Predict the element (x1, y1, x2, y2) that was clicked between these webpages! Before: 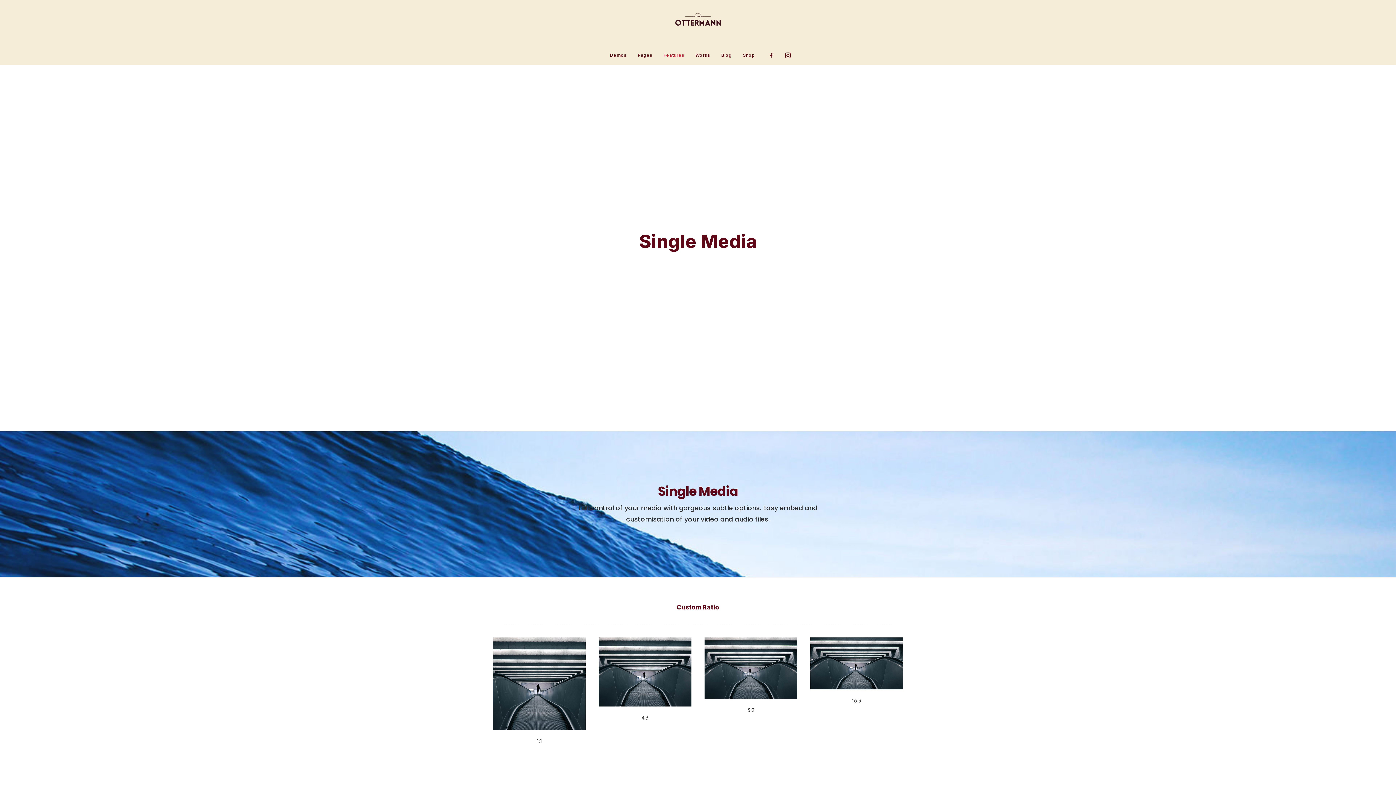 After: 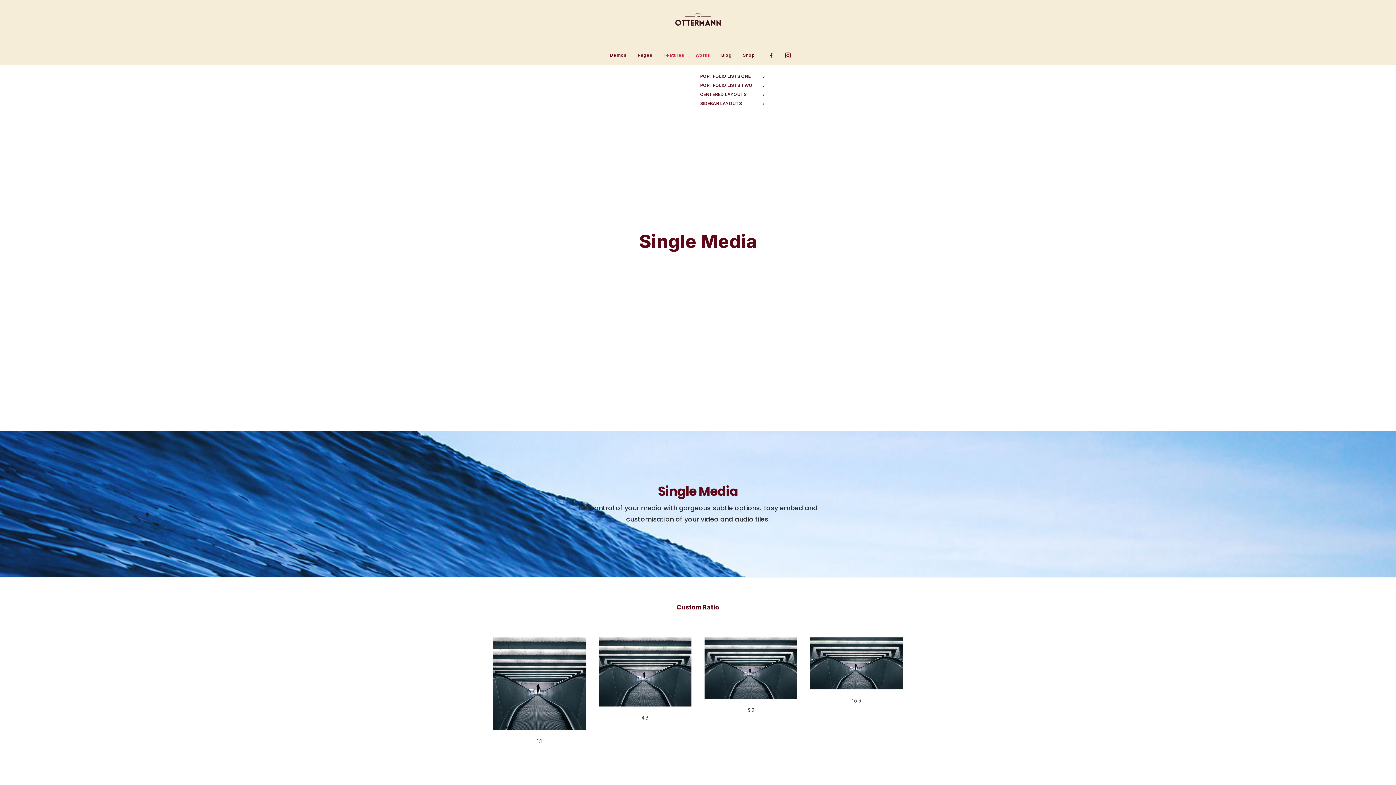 Action: label: Works bbox: (690, 45, 715, 65)